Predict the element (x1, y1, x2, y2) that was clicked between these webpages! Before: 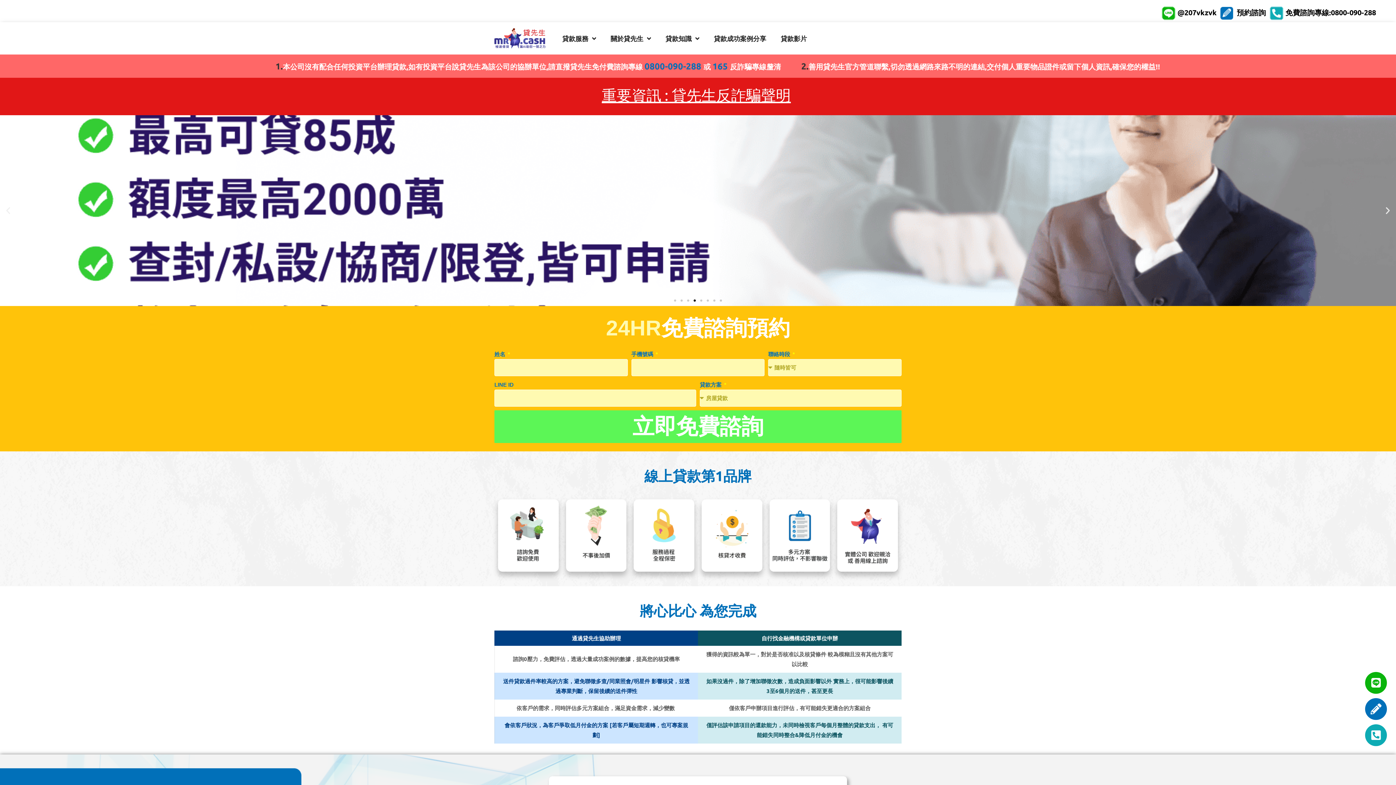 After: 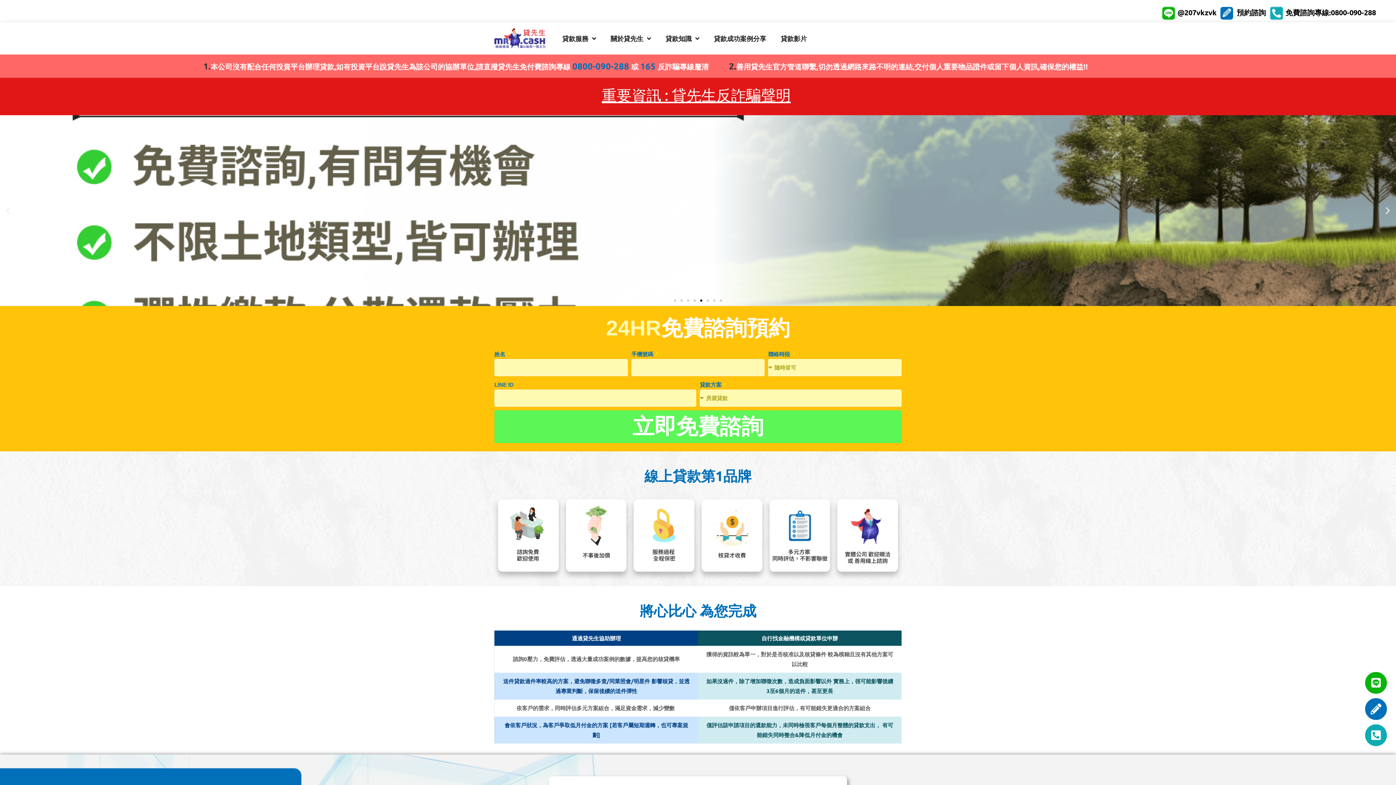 Action: label: 免費諮詢專線:0800-090-288 bbox: (1285, 7, 1376, 17)